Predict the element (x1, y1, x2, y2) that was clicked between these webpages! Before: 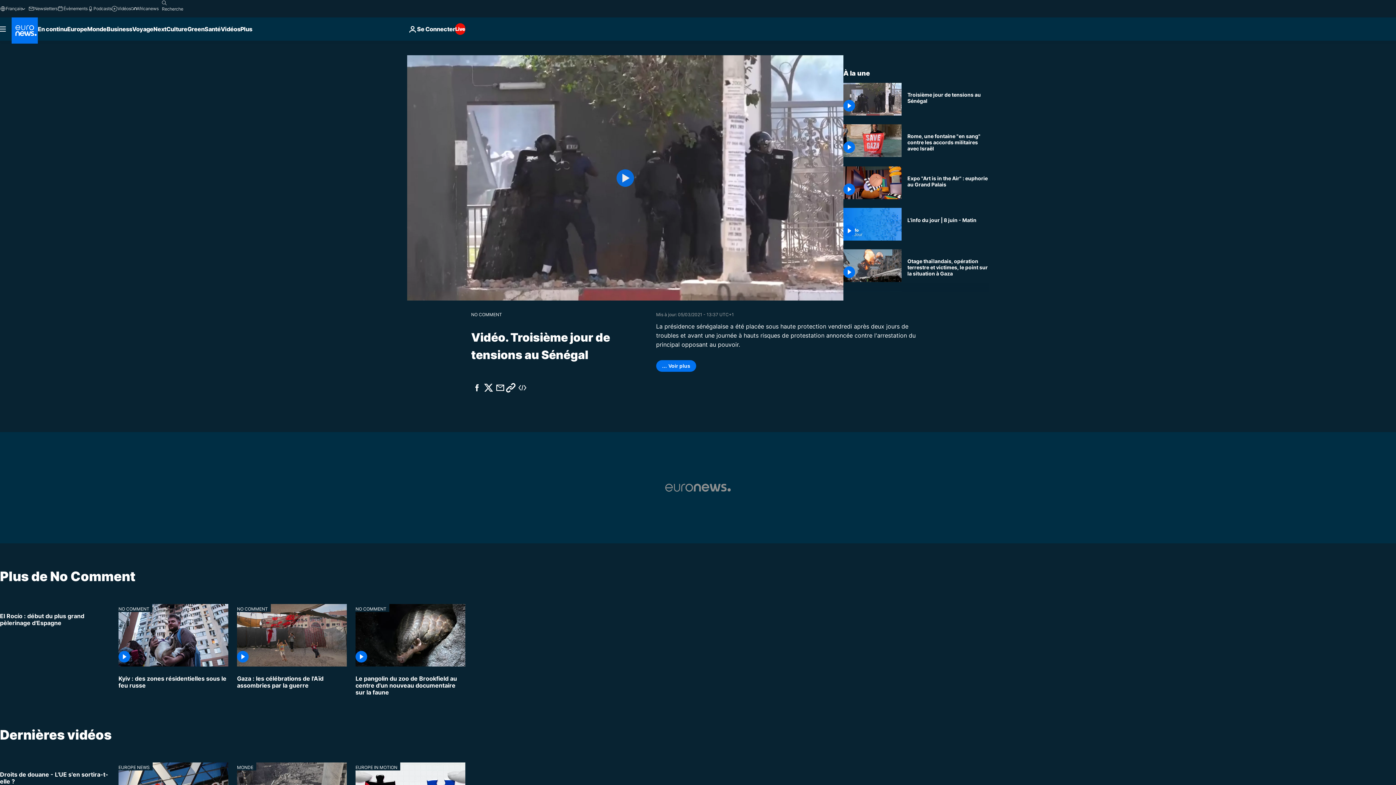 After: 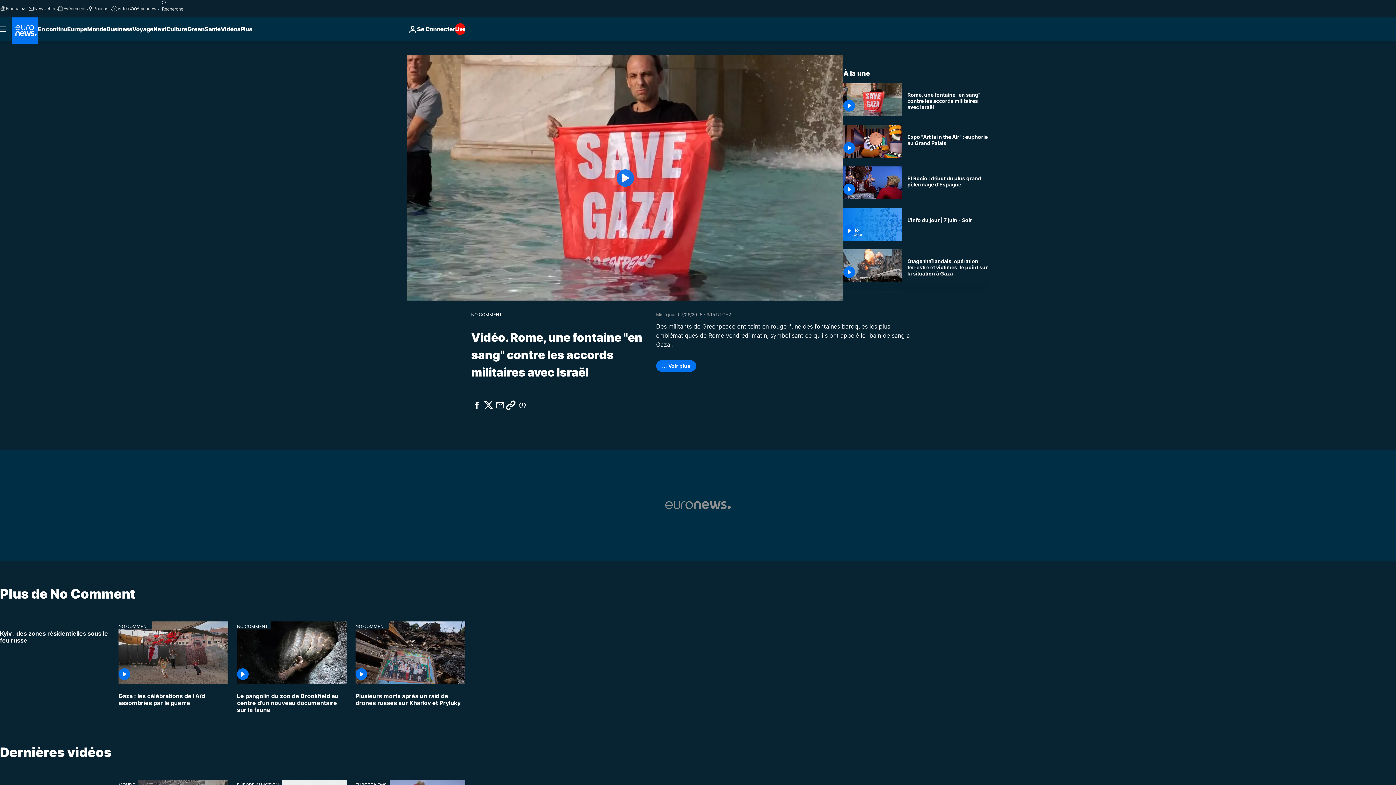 Action: bbox: (843, 124, 901, 157)